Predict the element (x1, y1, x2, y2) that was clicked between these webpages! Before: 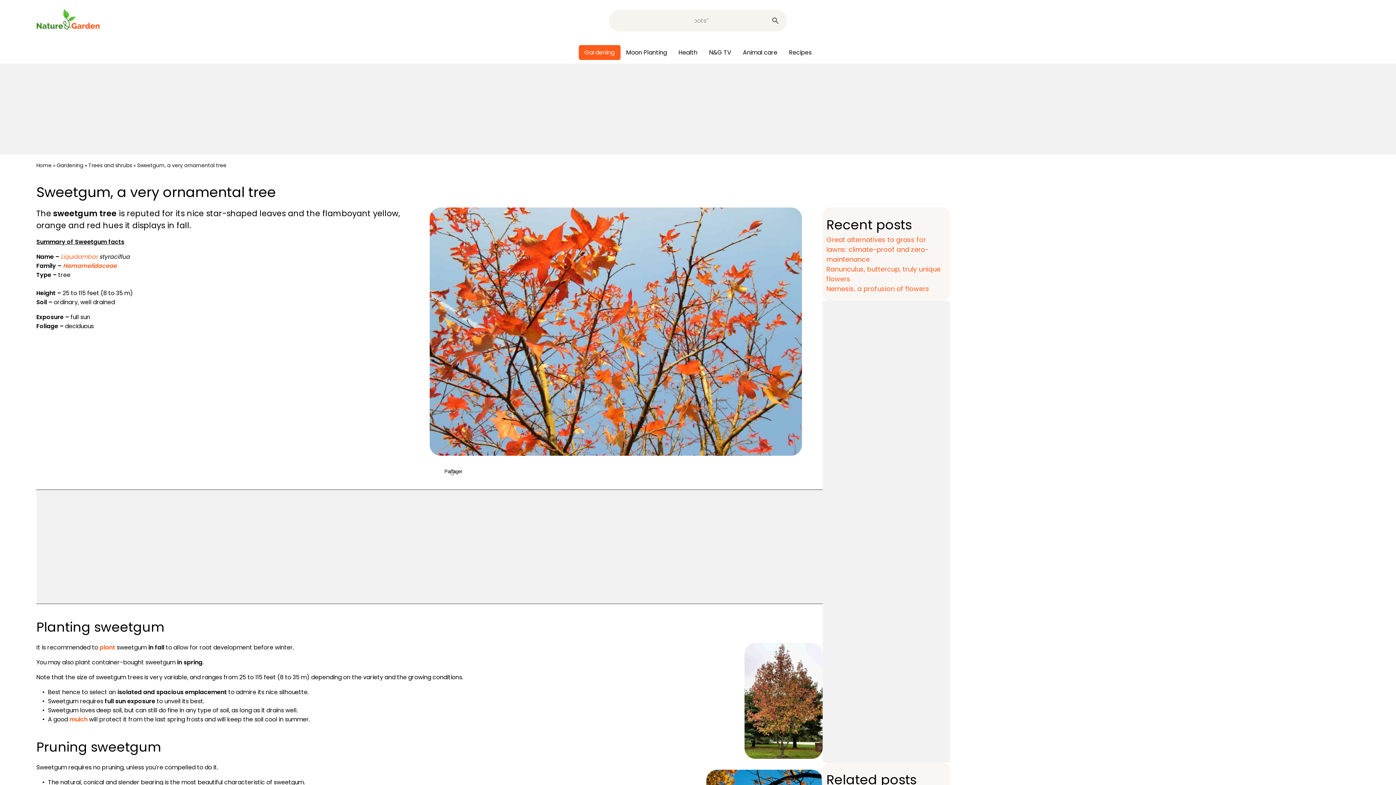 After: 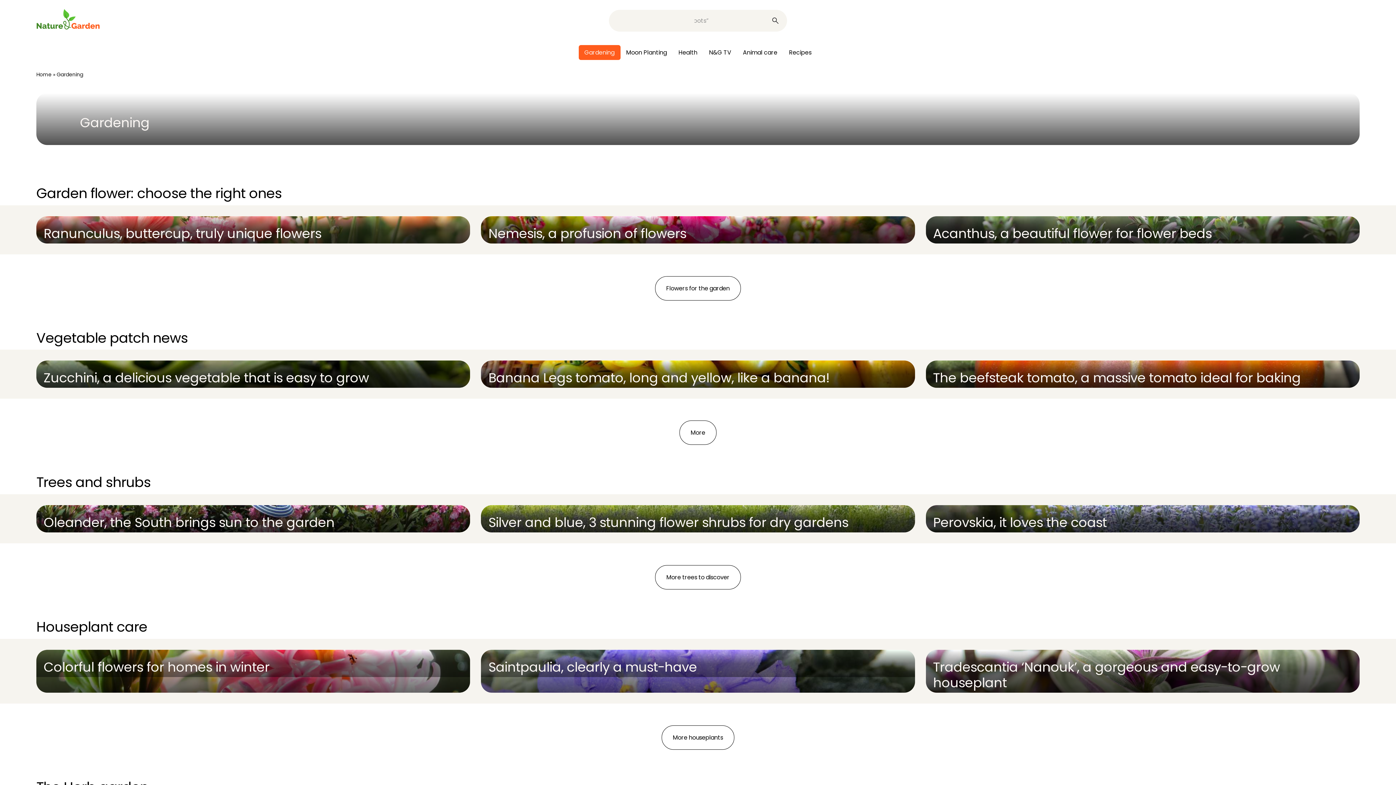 Action: bbox: (56, 161, 83, 169) label: Gardening